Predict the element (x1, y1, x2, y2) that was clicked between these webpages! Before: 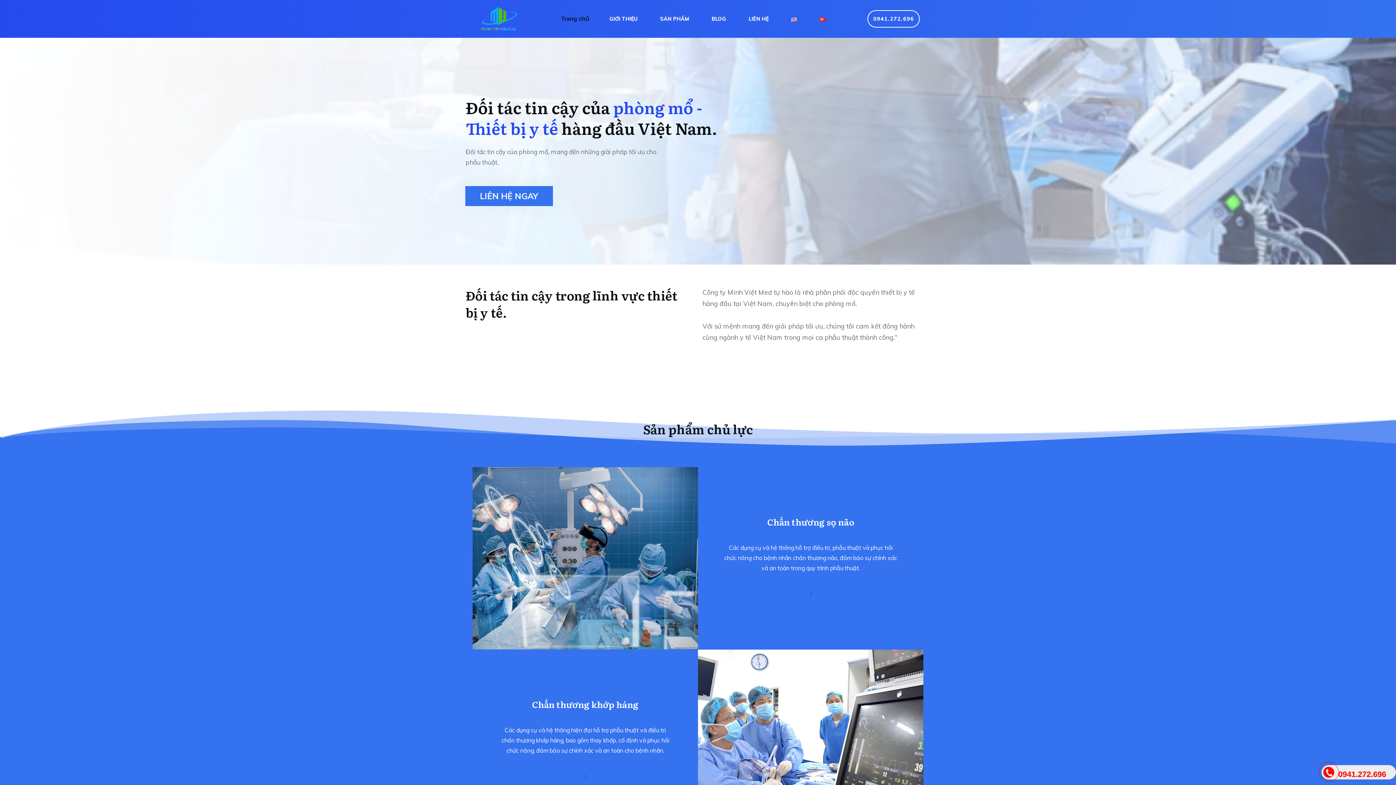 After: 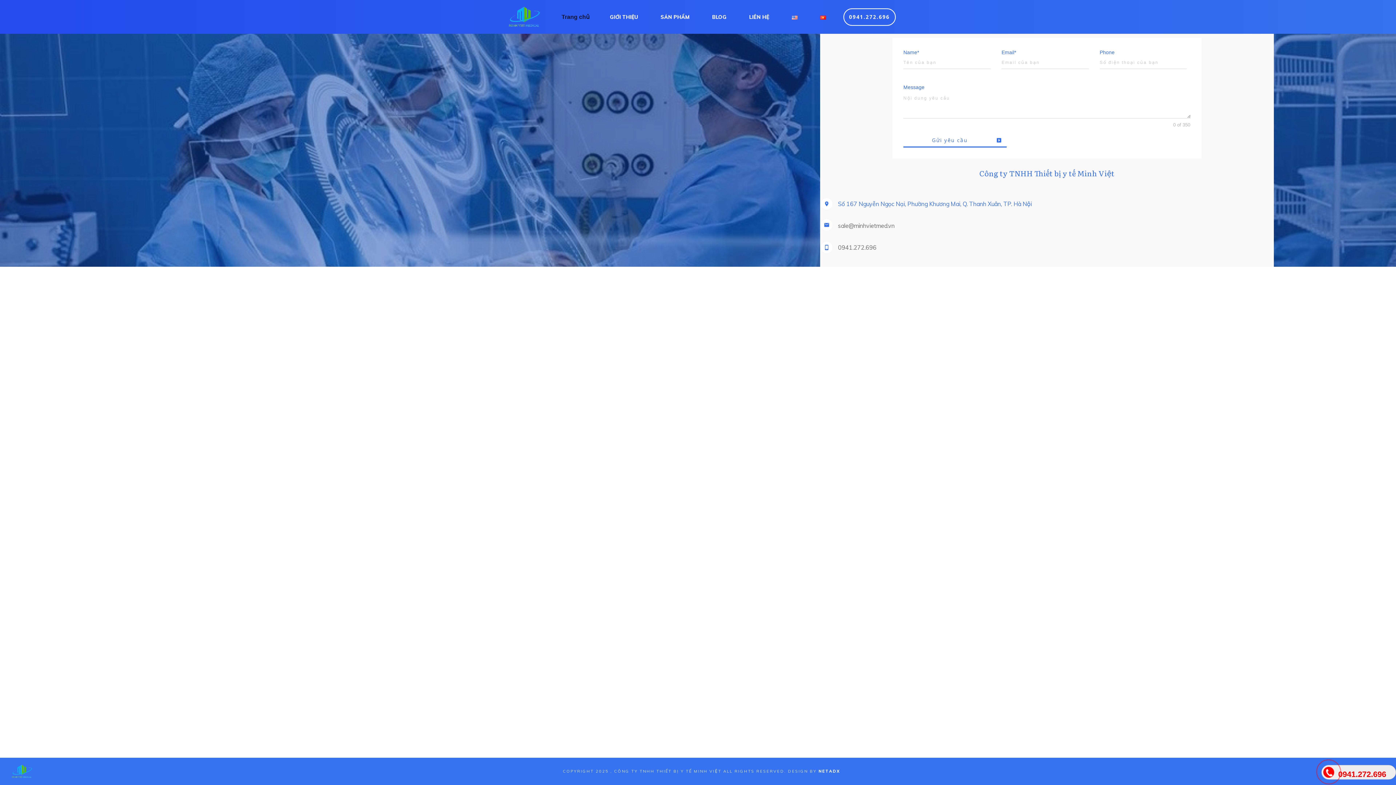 Action: label: LIÊN HỆ bbox: (748, 13, 768, 24)